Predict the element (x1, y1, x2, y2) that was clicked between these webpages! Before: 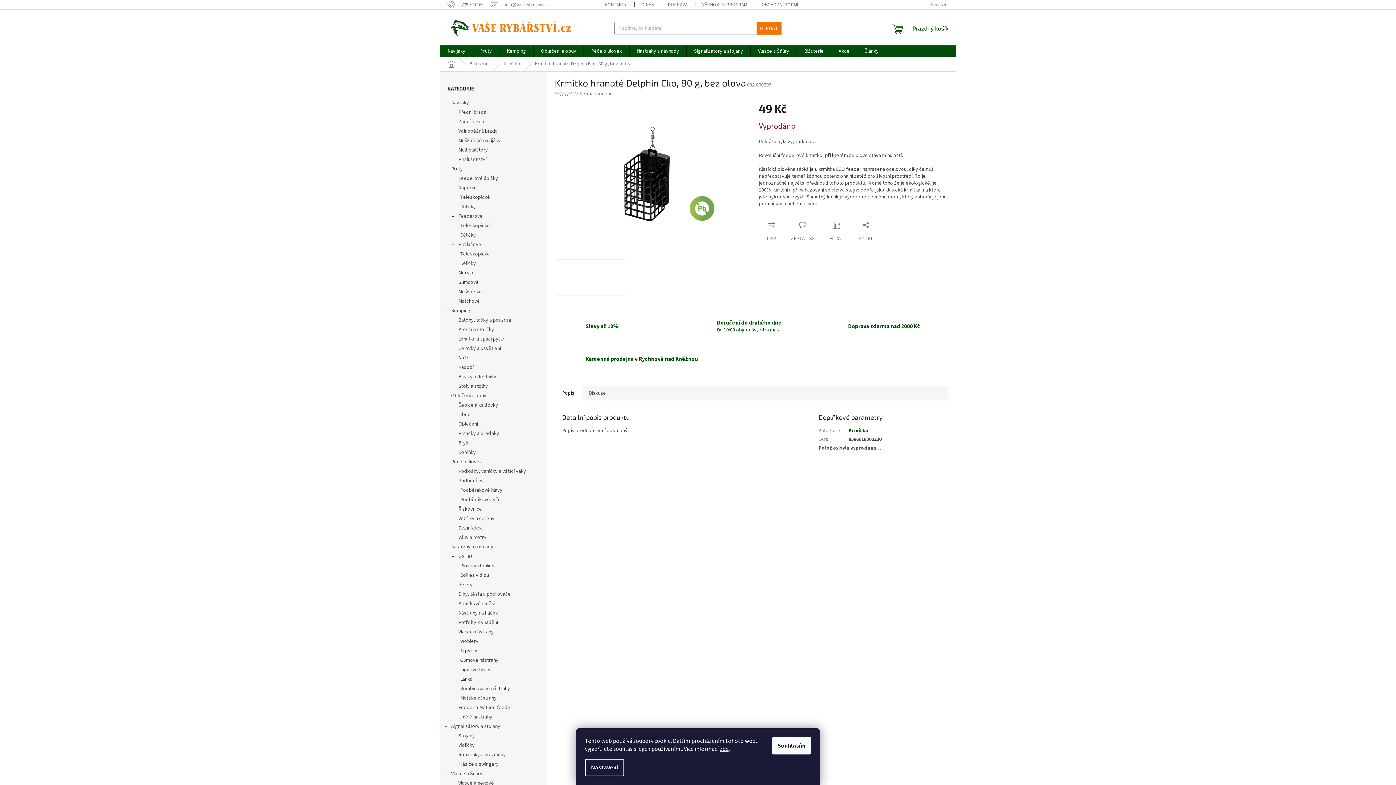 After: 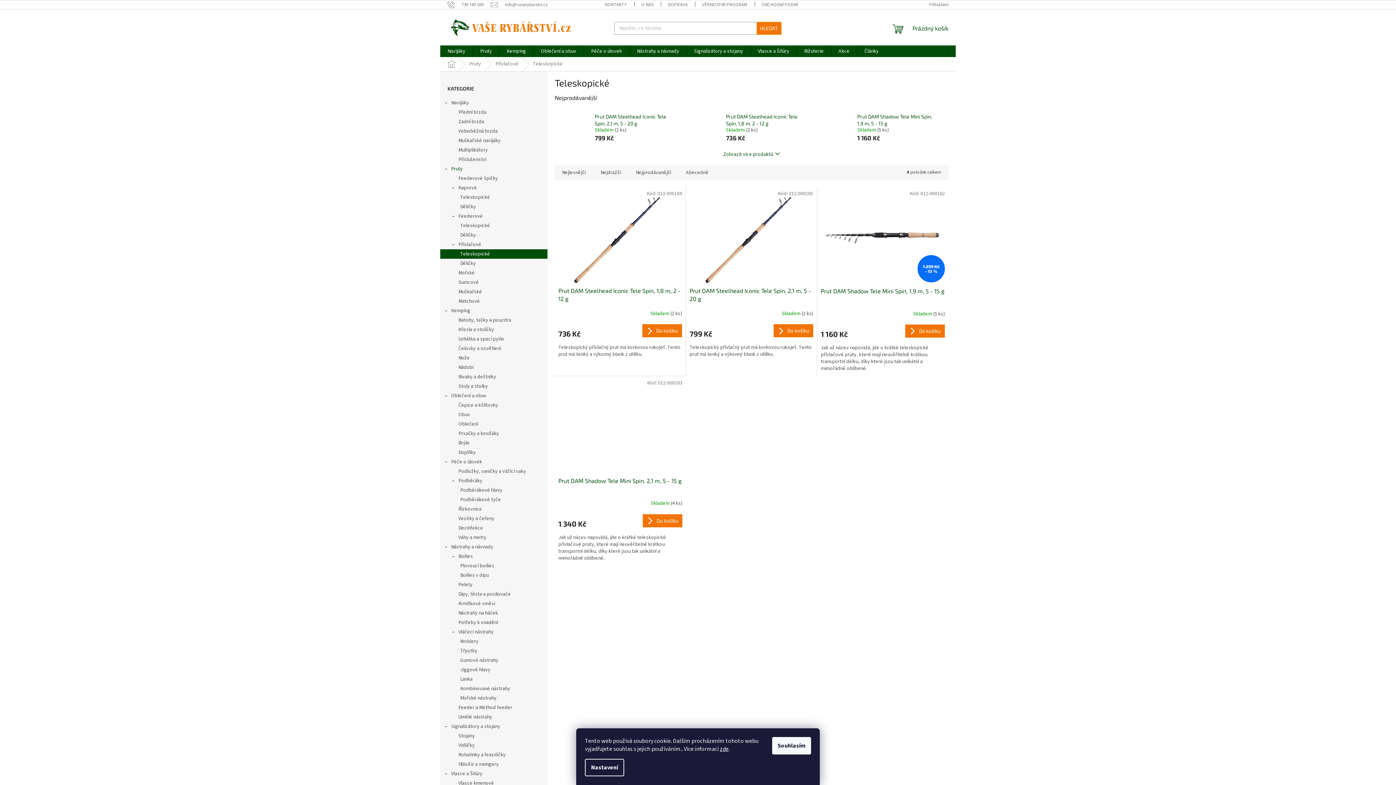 Action: bbox: (440, 249, 547, 258) label: Teleskopické